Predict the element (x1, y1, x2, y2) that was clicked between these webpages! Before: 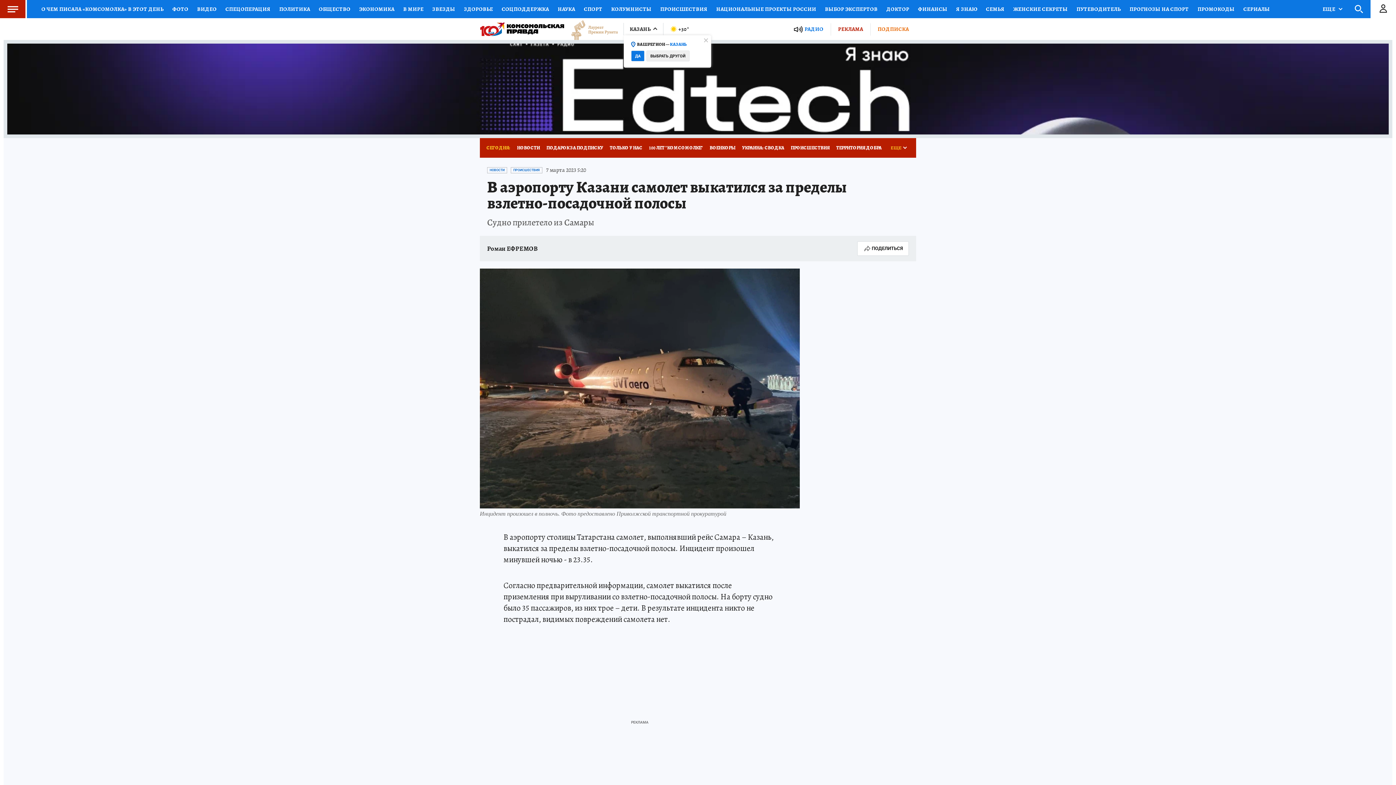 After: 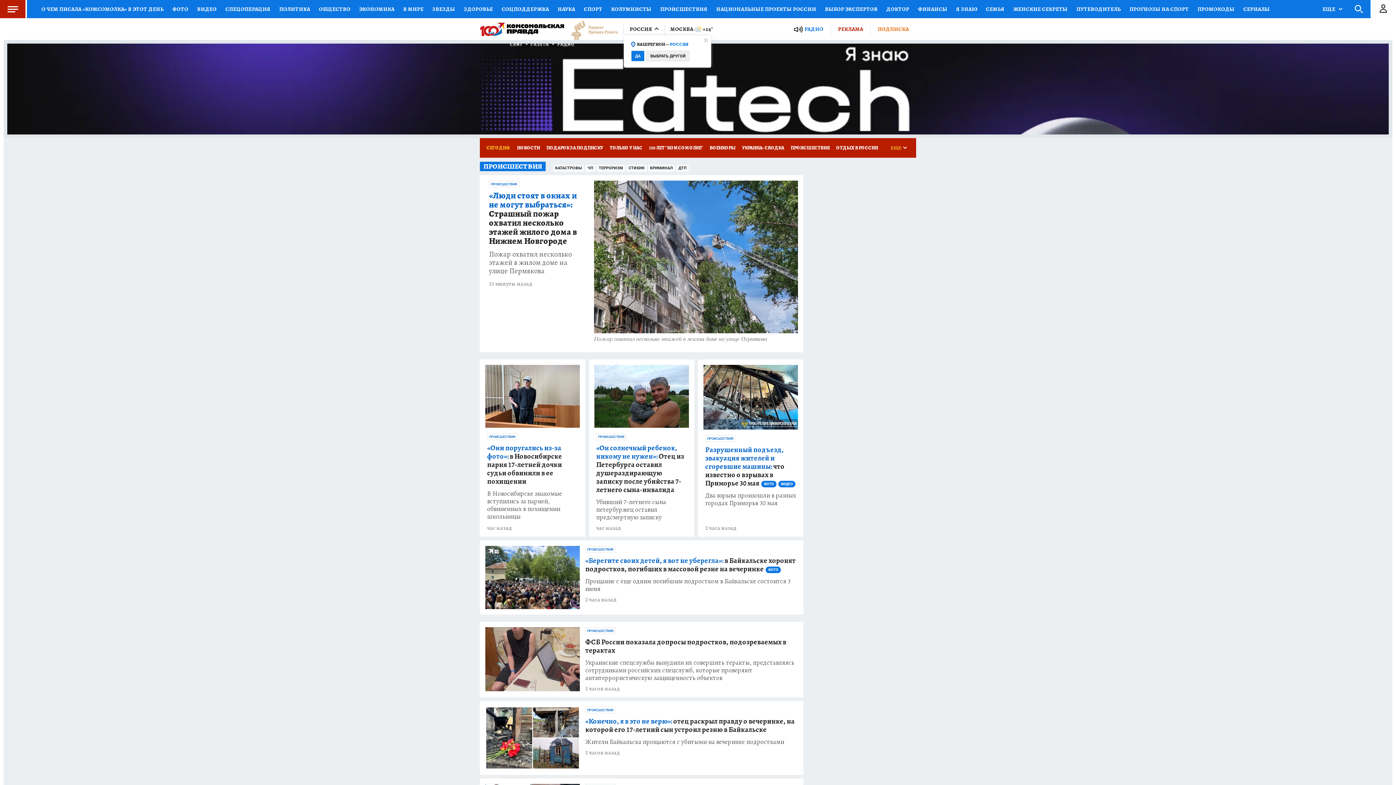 Action: bbox: (787, 138, 833, 157) label: ПРОИСШЕСТВИЯ